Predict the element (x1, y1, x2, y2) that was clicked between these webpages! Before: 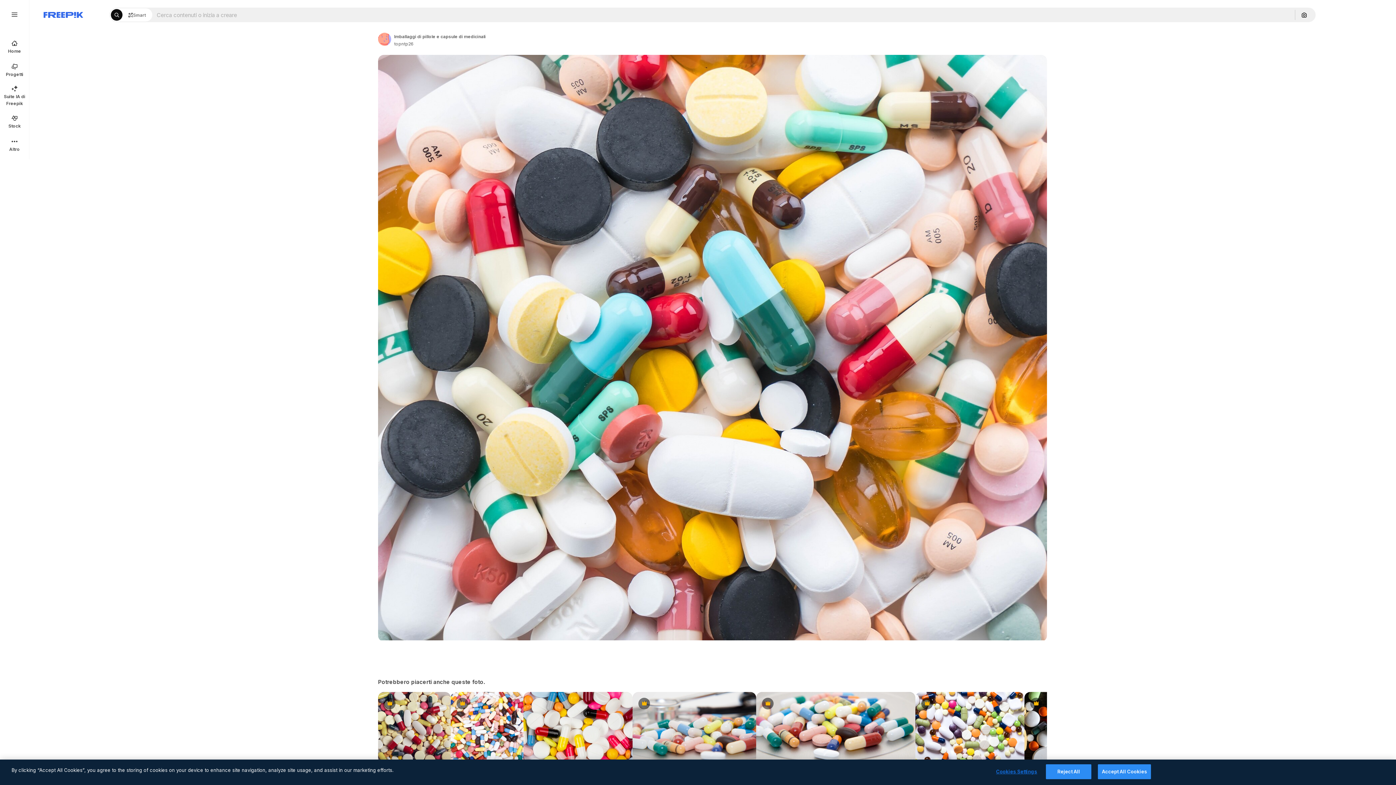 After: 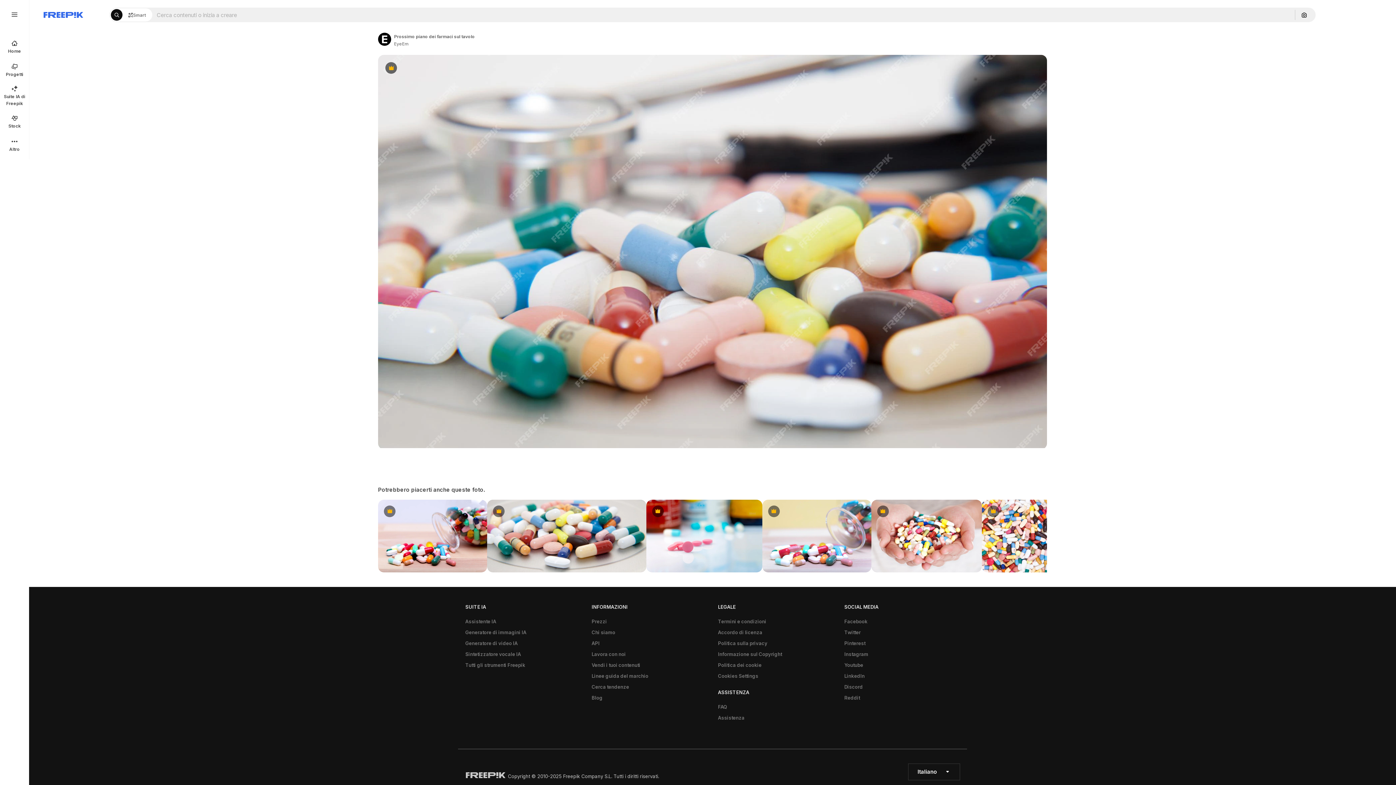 Action: bbox: (632, 692, 756, 765) label: Premium